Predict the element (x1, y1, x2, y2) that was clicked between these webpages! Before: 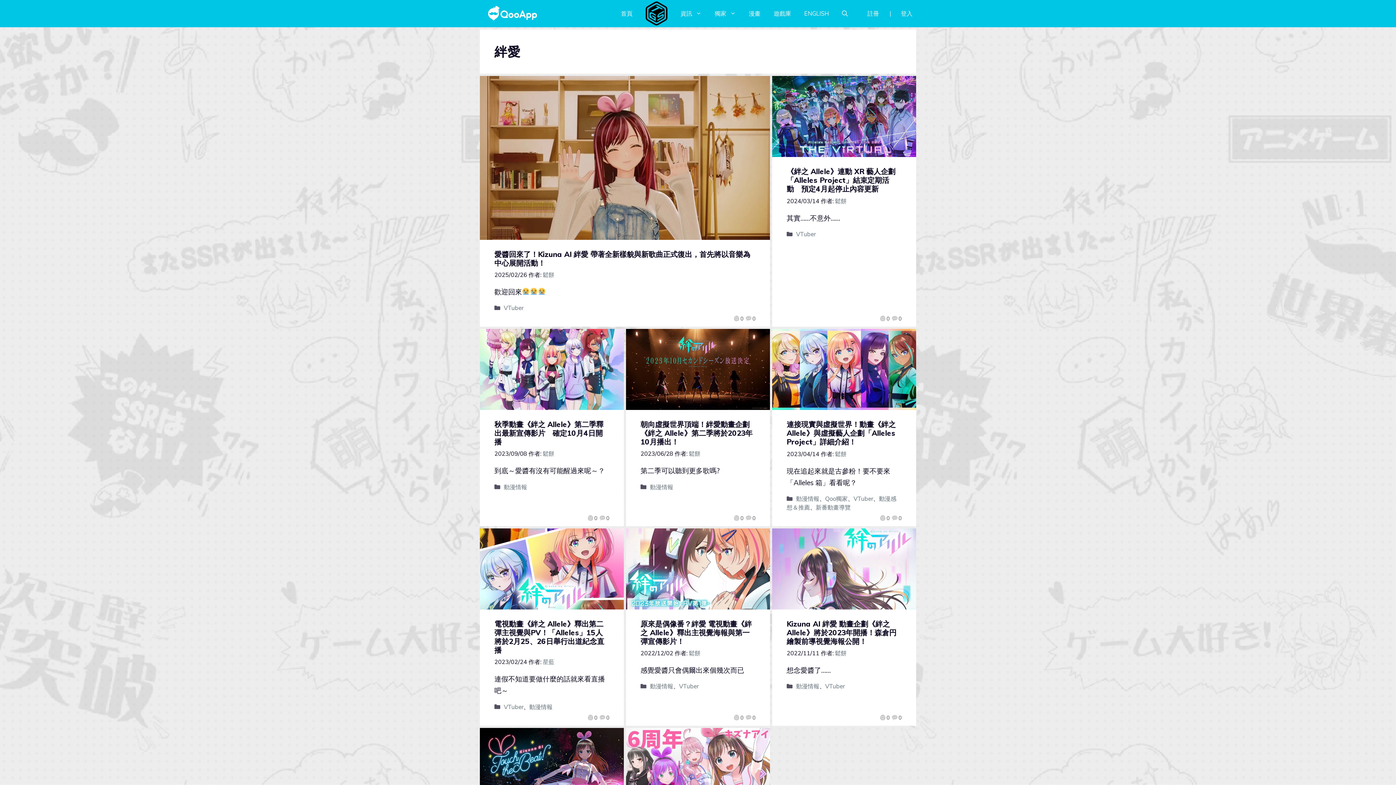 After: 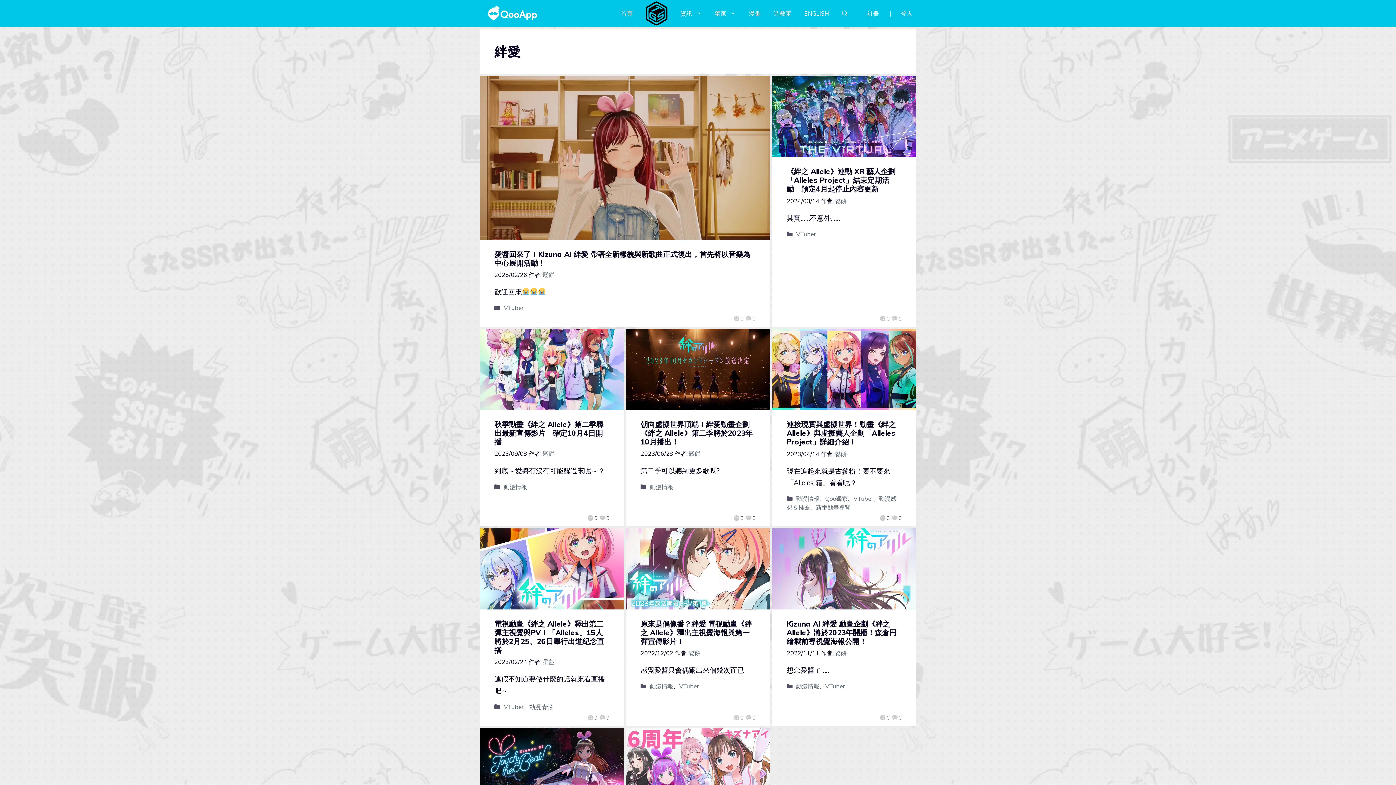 Action: label: 0 bbox: (733, 315, 743, 322)